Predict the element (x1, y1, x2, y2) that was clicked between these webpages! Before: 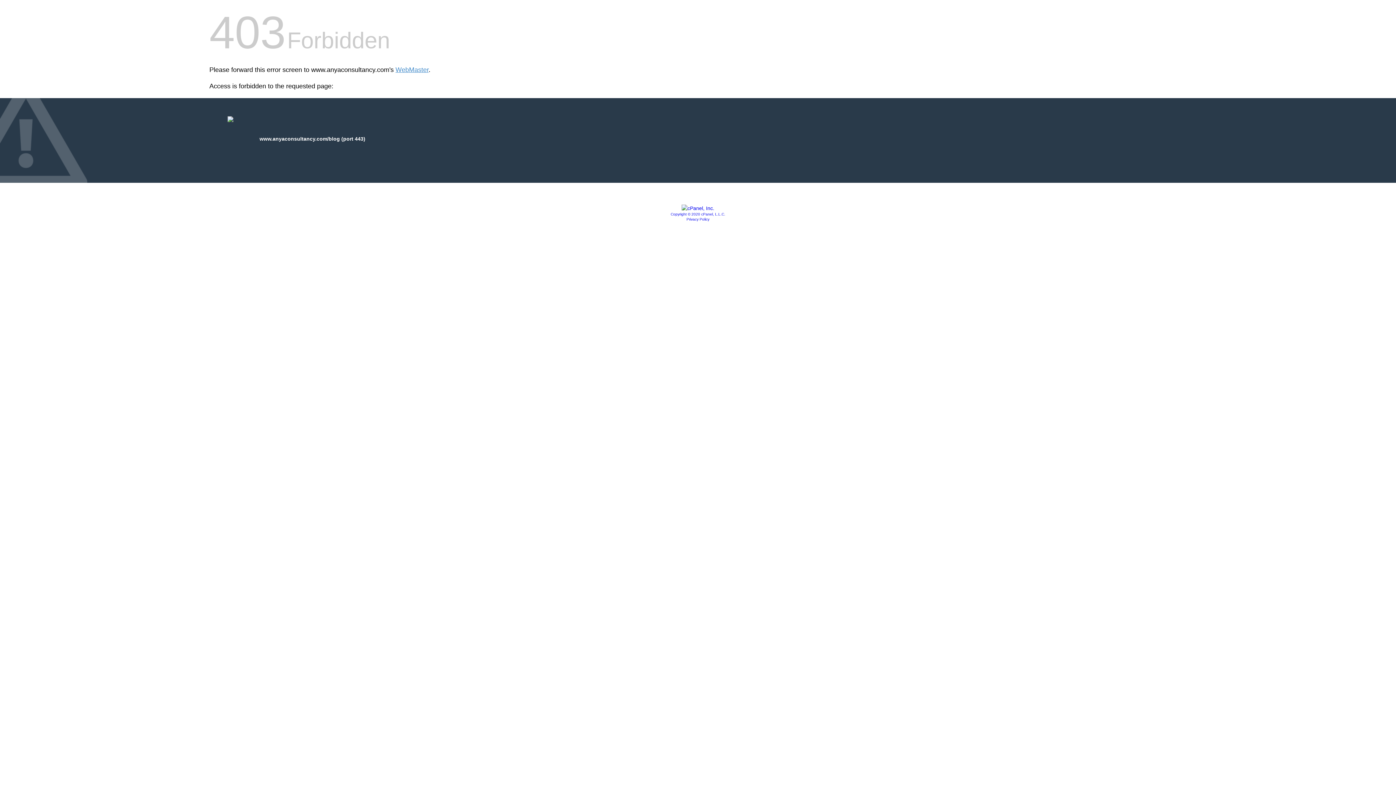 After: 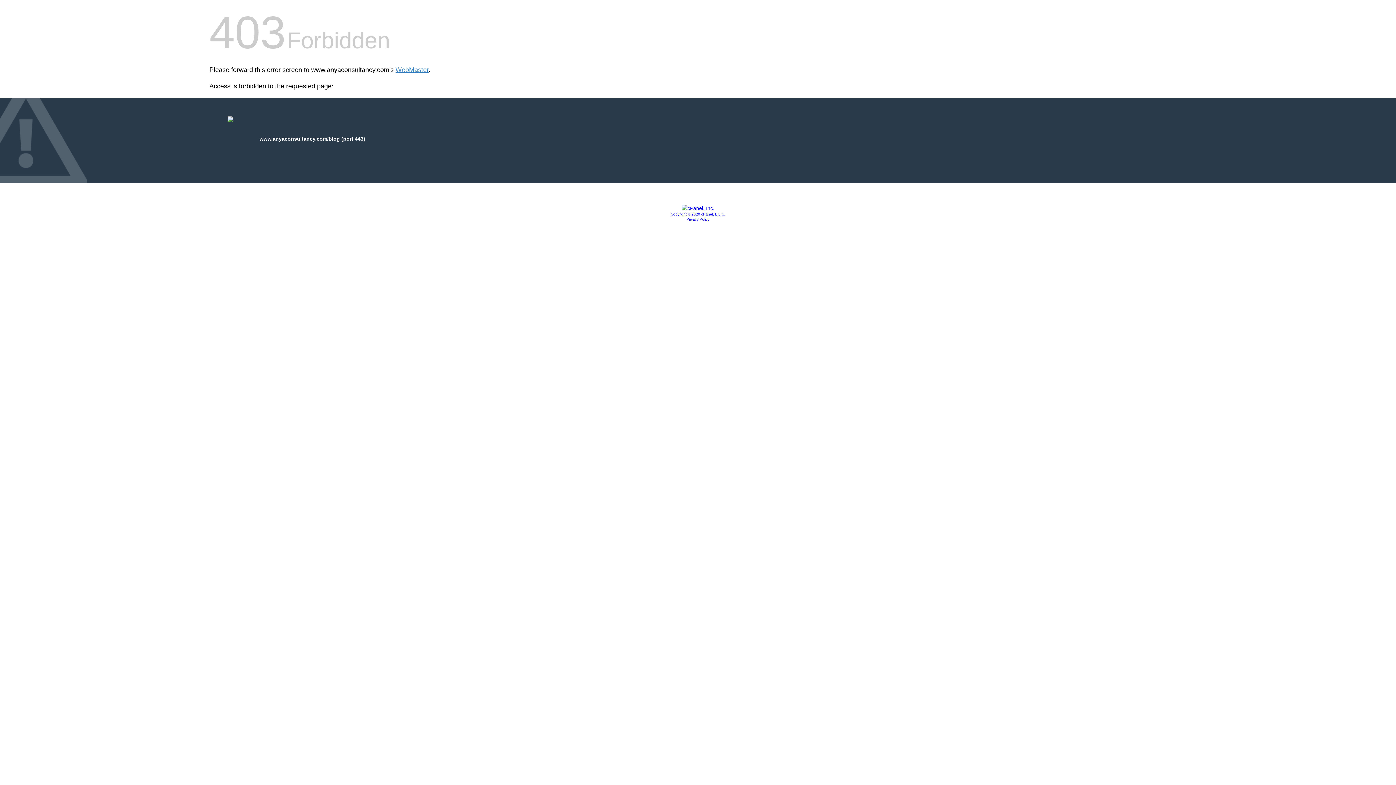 Action: bbox: (681, 205, 714, 211)